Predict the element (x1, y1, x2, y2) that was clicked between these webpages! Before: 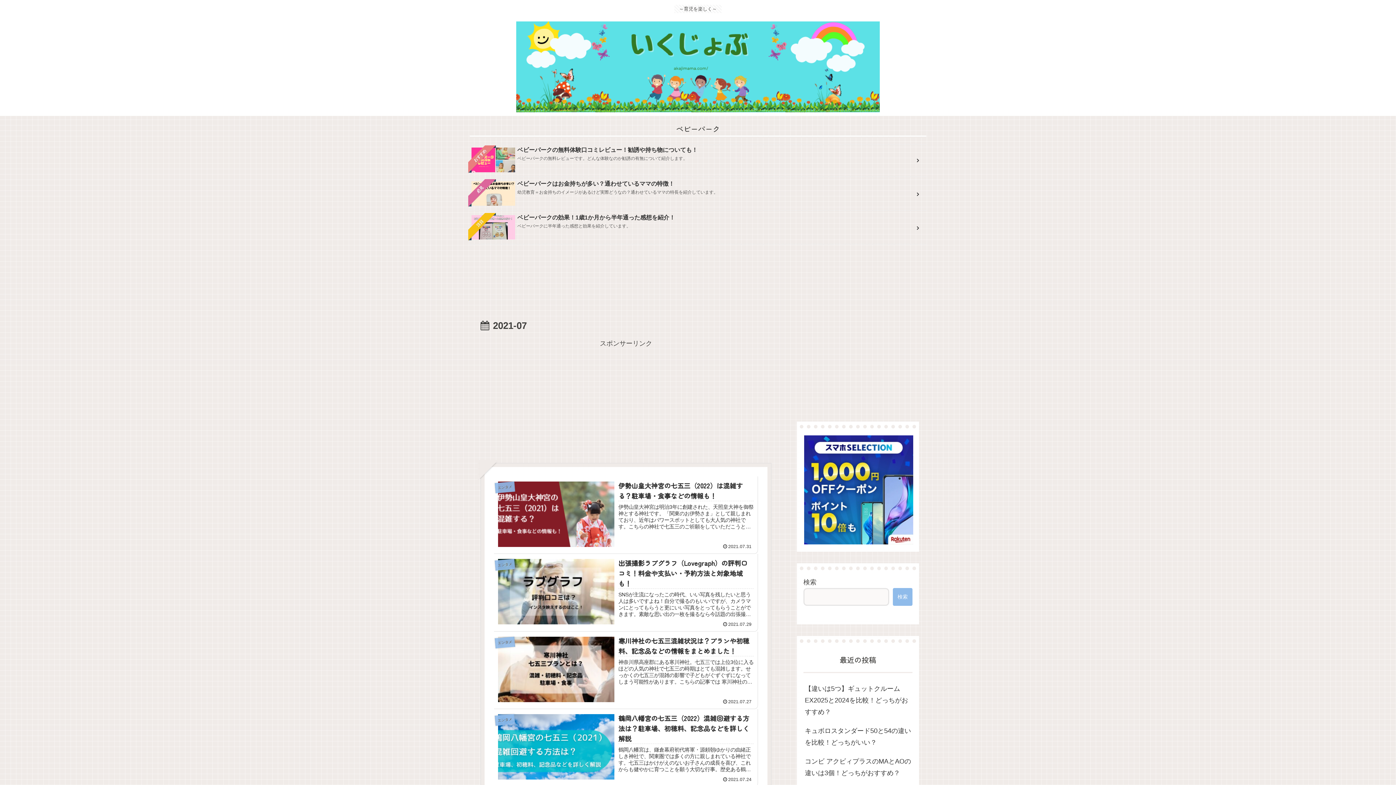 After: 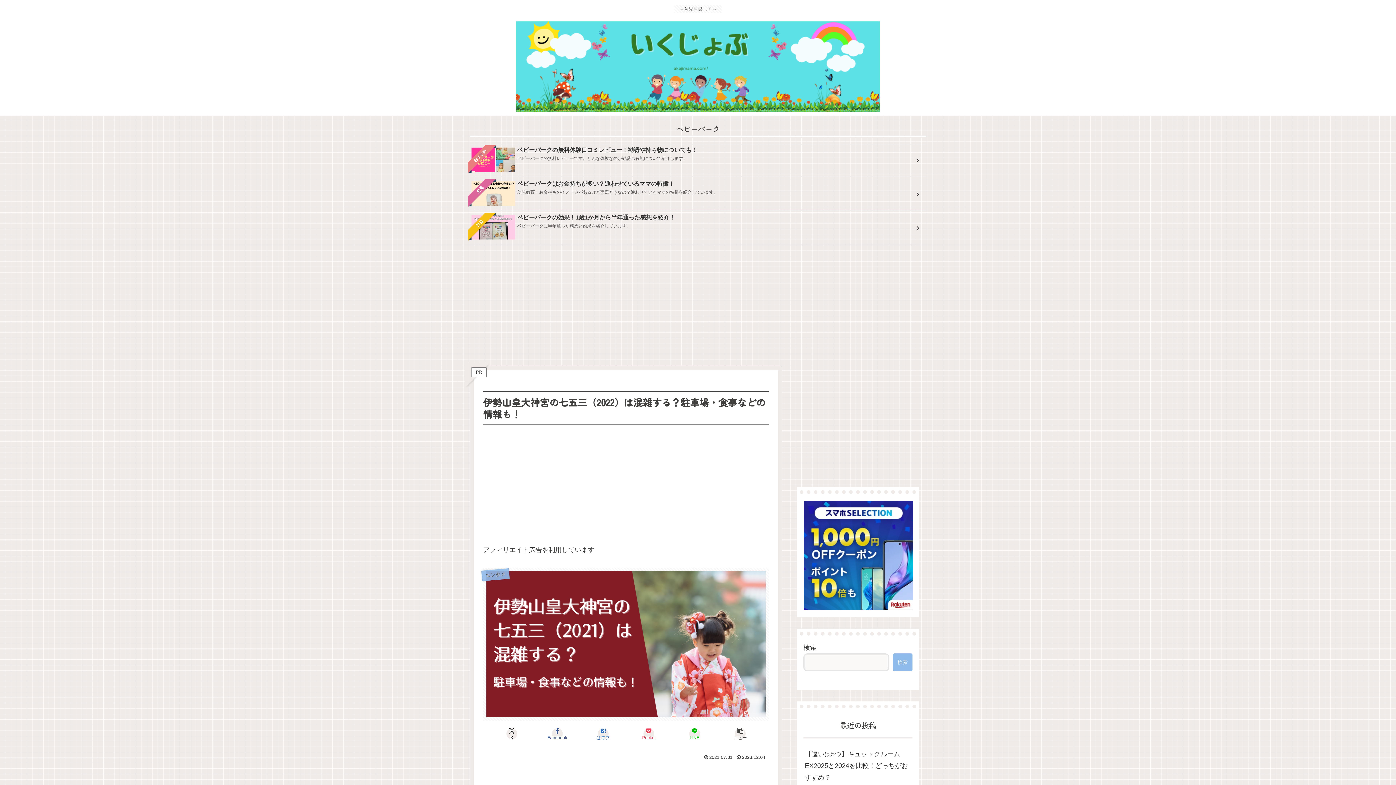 Action: bbox: (494, 476, 758, 554) label: エンタメ
伊勢山皇大神宮の七五三（2022）は混雑する？駐車場・食事などの情報も！
伊勢山皇大神宮は明治3年に創建された、天照皇大神を御祭神とする神社です。「関東のお伊勢さま」として親しまれており、近年はパワースポットとしても大人気の神社です。こちらの神社で七五三のご祈願をしていただこうと考えているご両親も多いでしょう。こ...
2021.07.31